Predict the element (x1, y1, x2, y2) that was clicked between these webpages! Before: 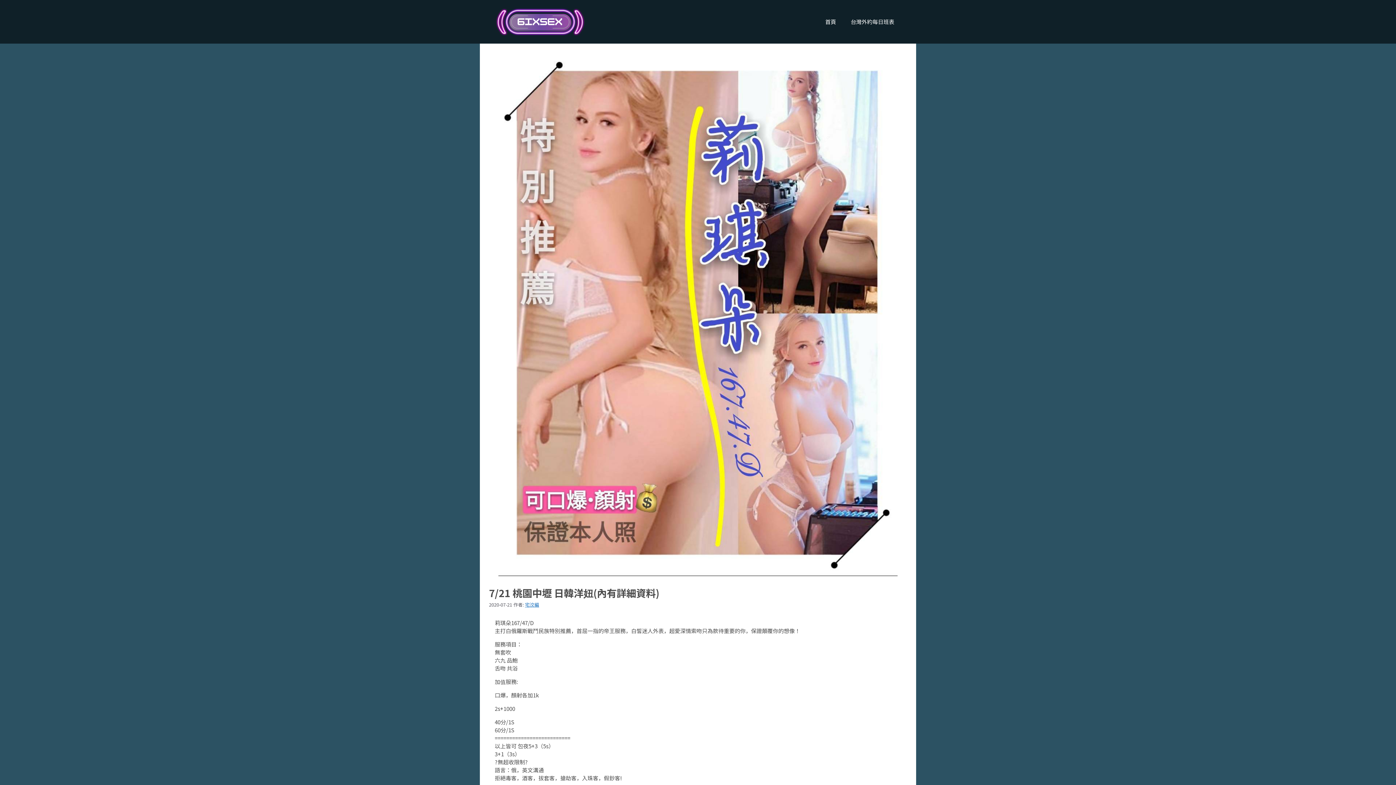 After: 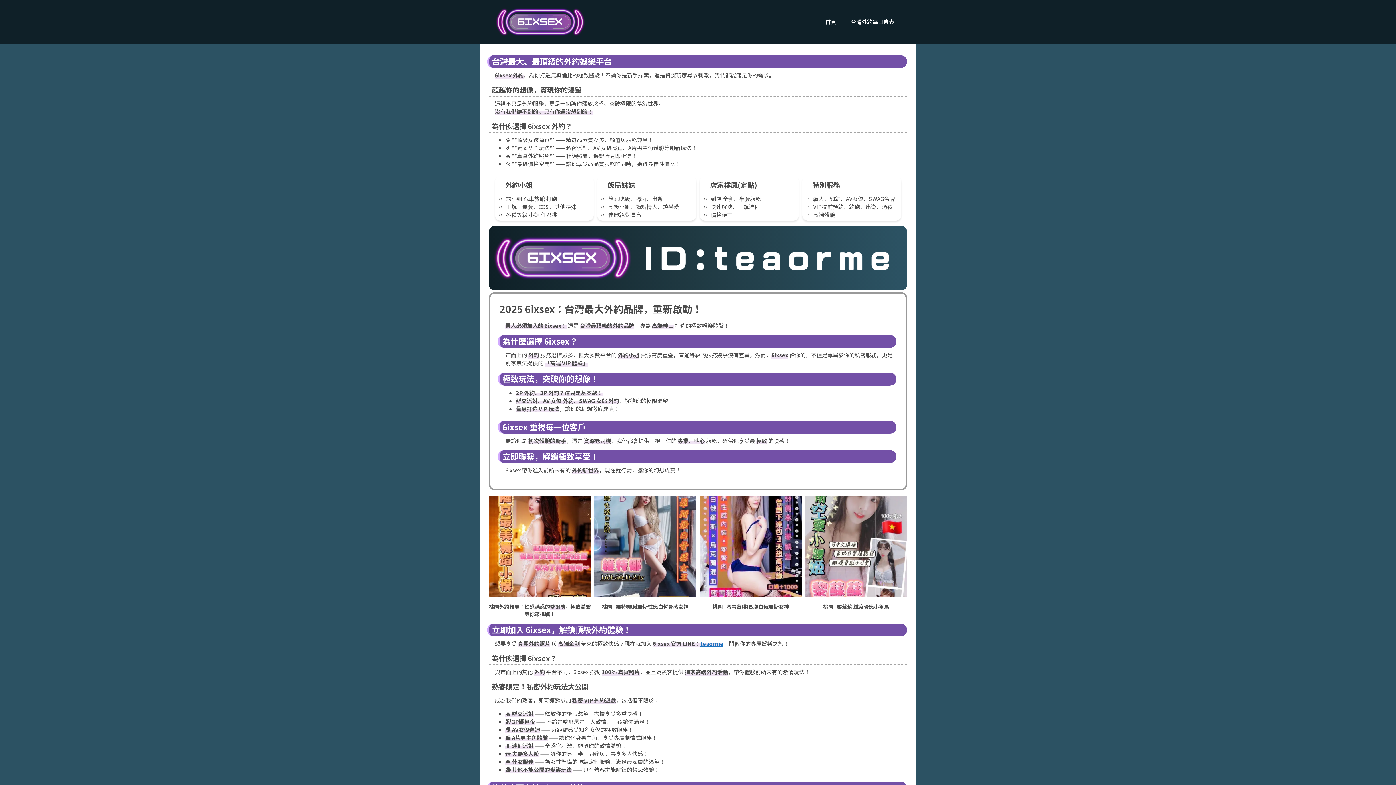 Action: bbox: (494, 17, 585, 24)